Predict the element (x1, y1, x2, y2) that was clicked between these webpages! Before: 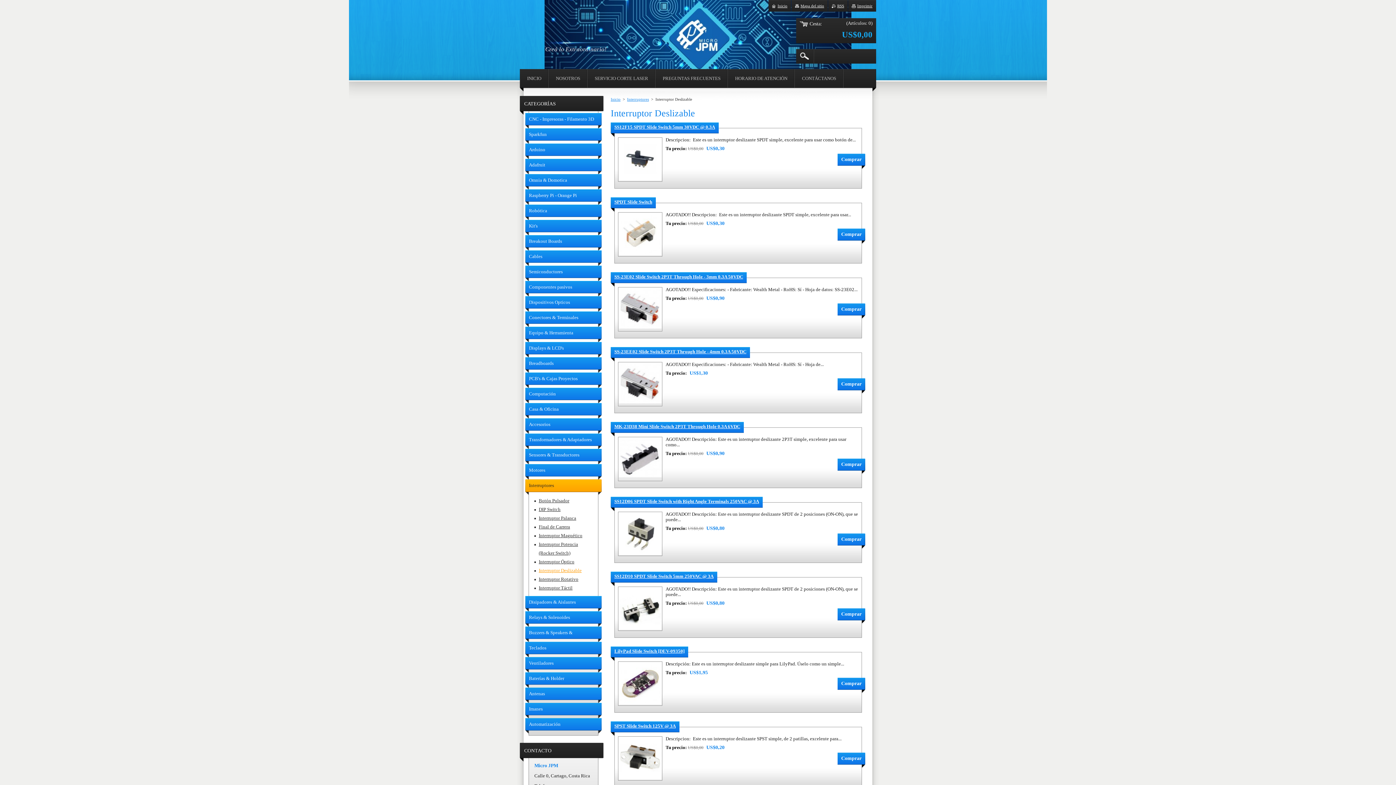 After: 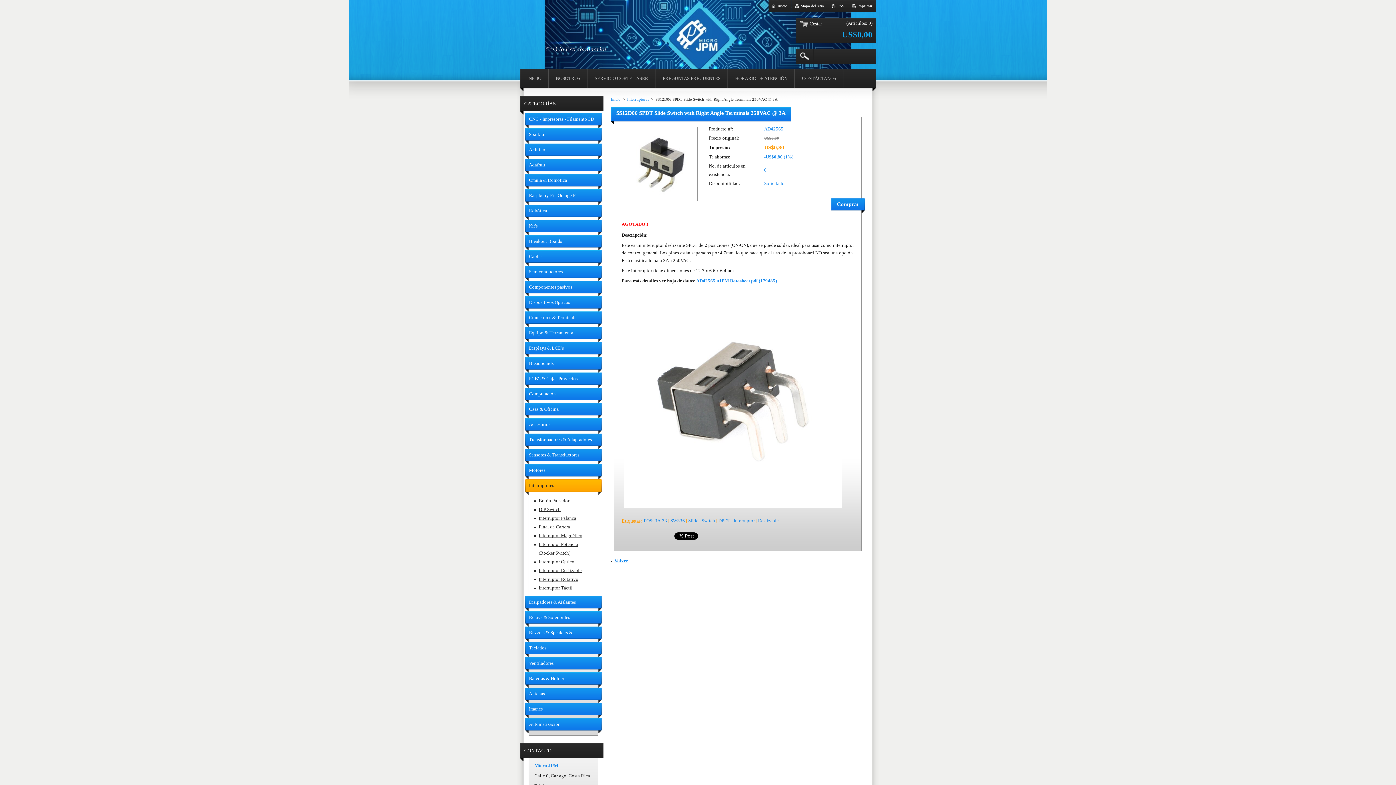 Action: bbox: (618, 512, 662, 556)